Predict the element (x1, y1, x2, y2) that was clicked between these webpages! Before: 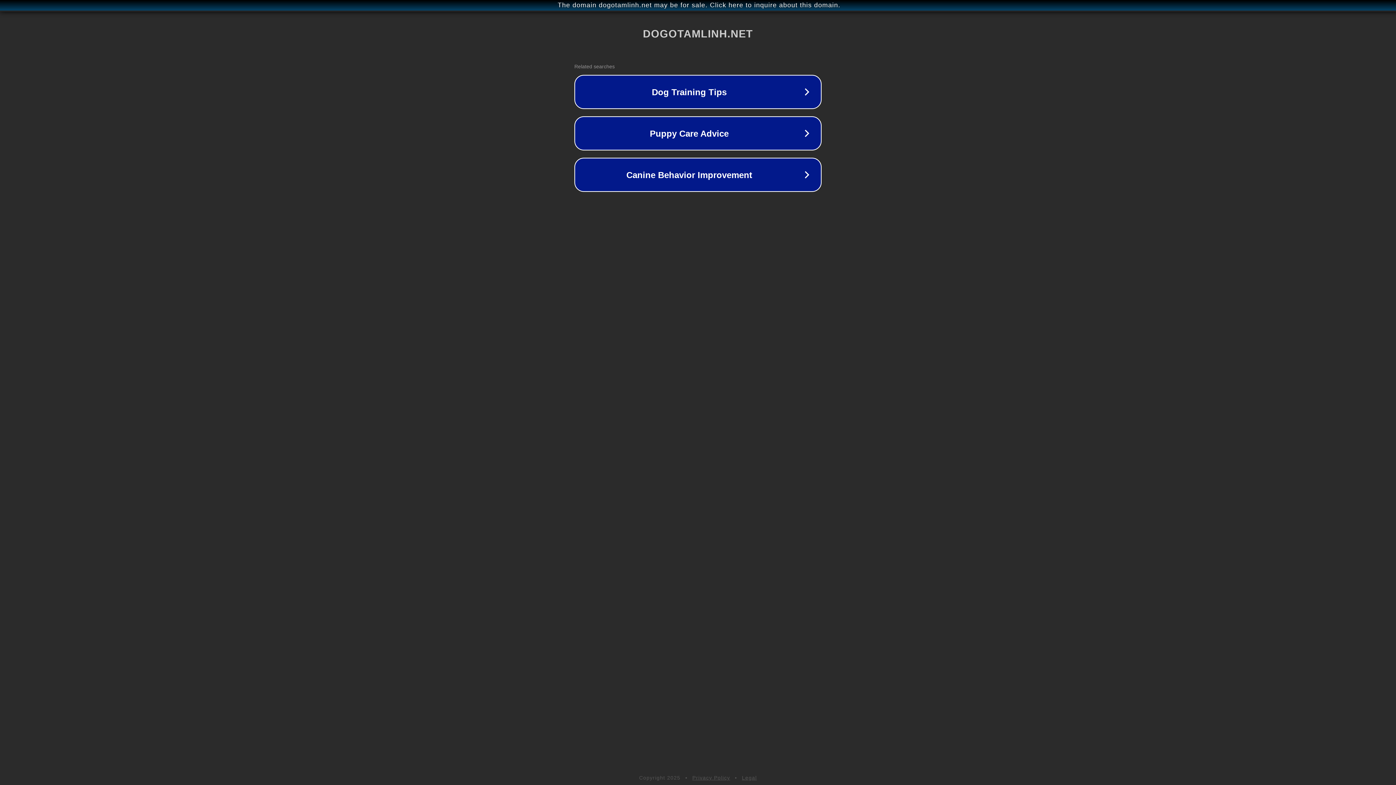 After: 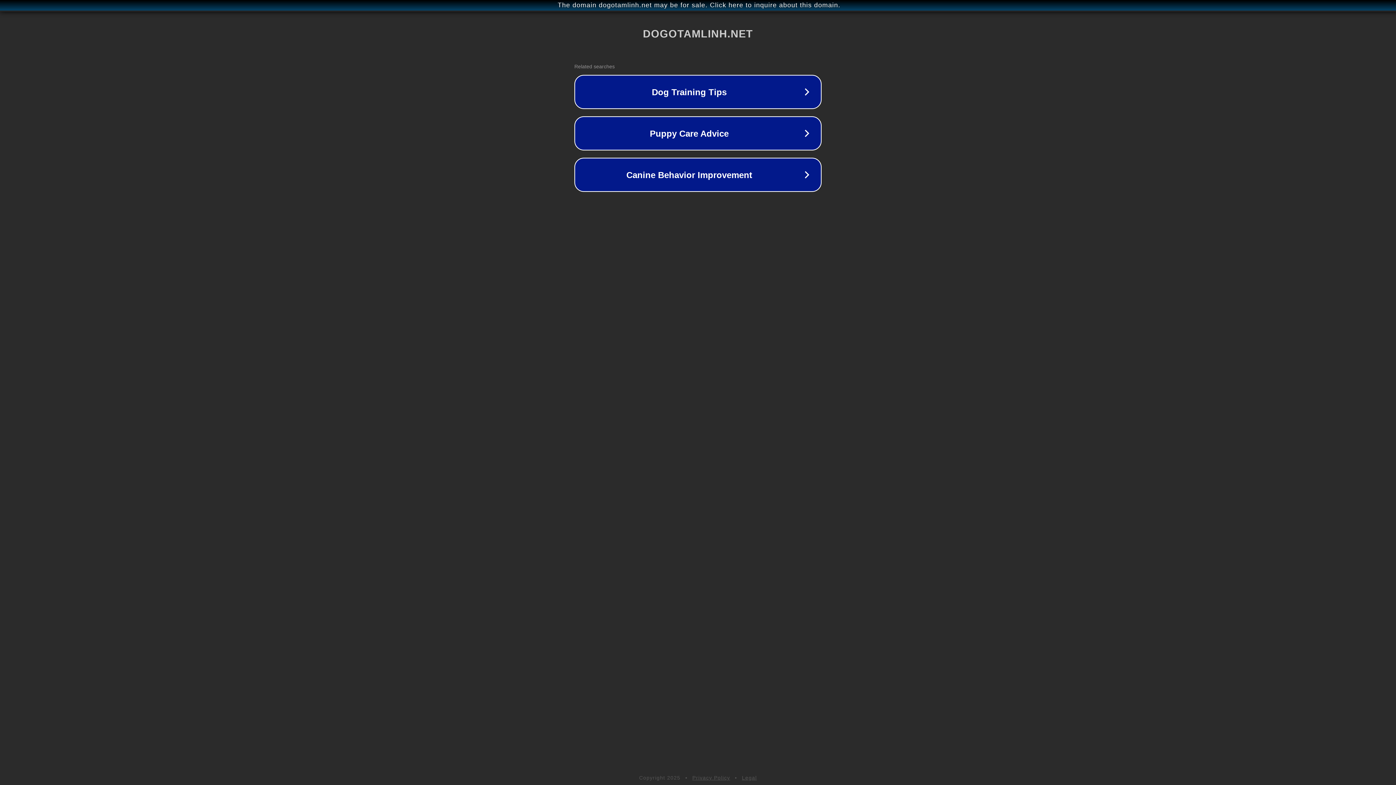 Action: label: Privacy Policy bbox: (692, 775, 730, 781)